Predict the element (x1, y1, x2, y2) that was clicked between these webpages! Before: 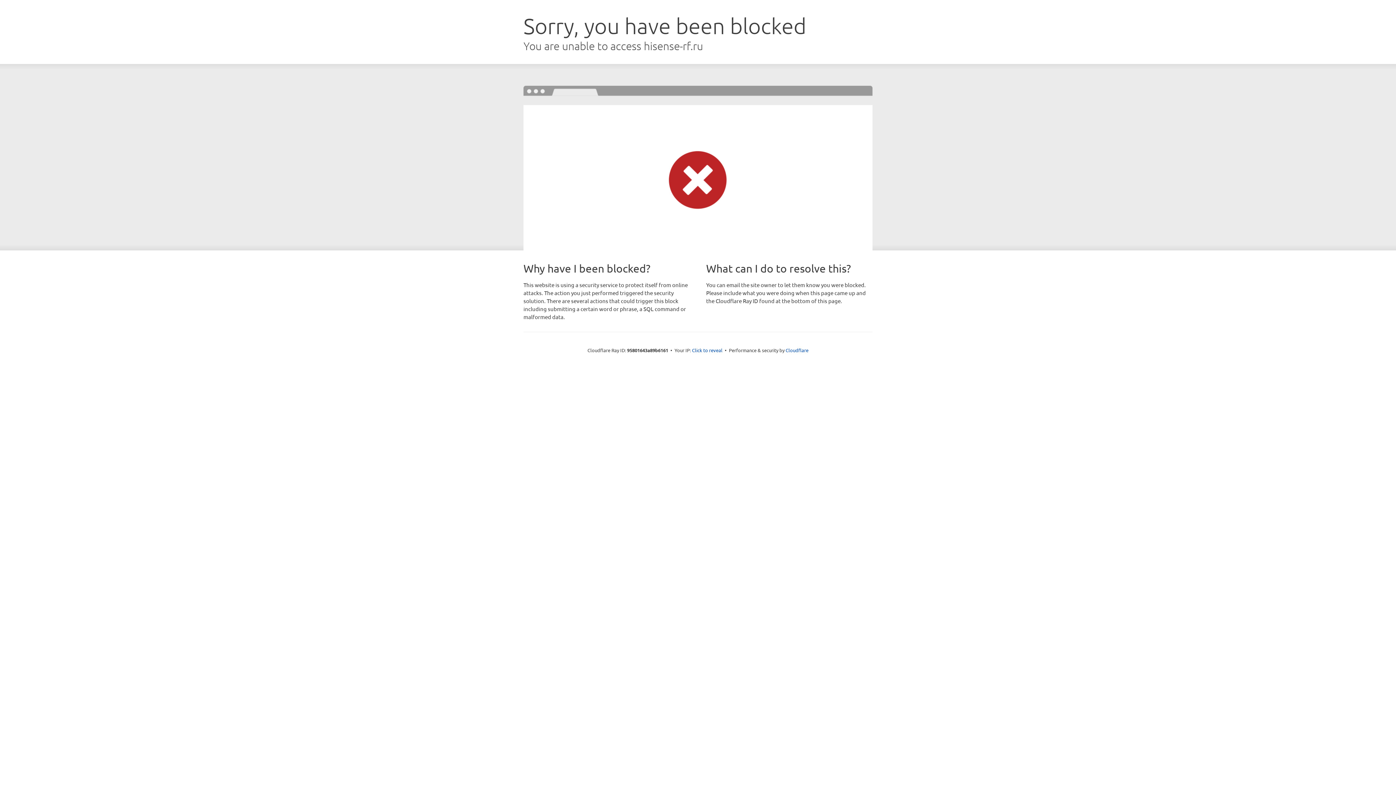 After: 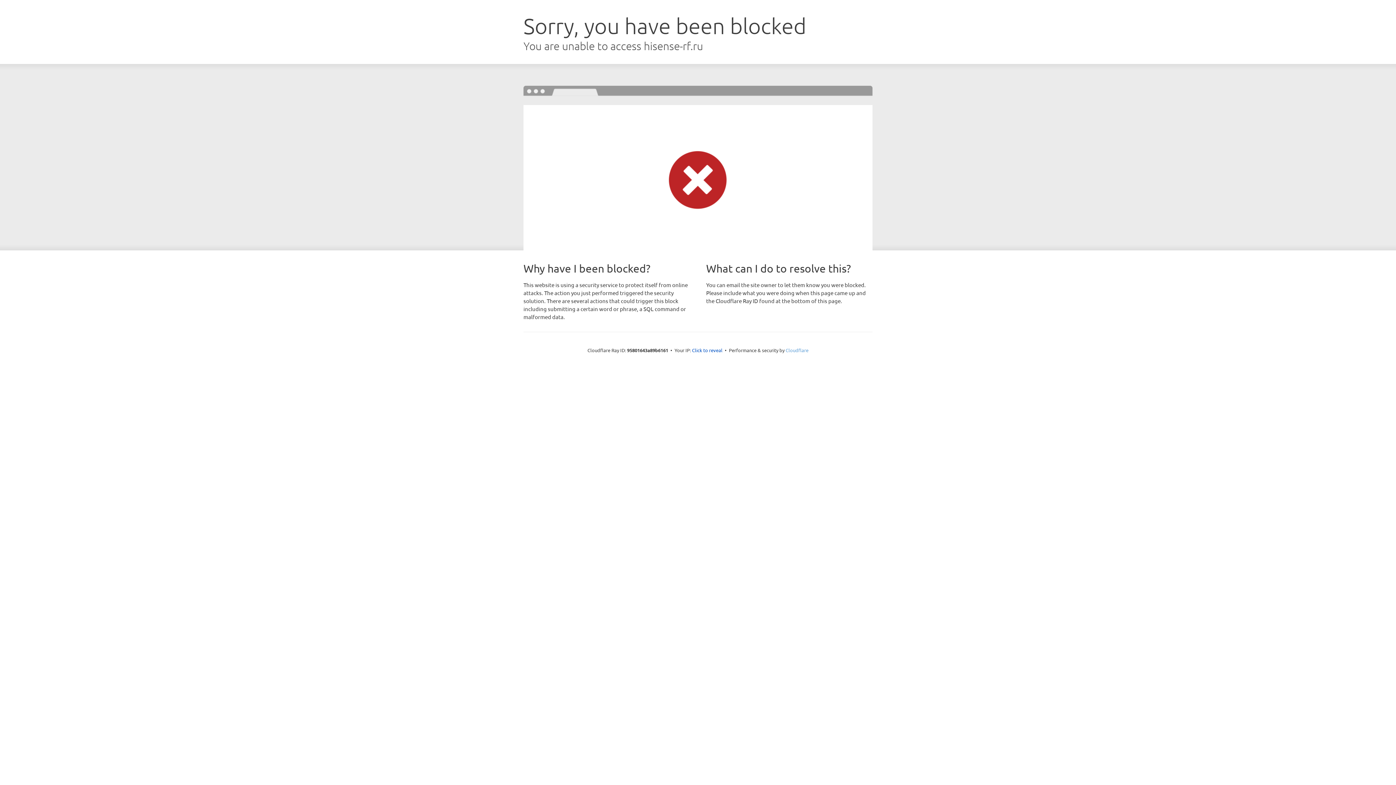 Action: bbox: (785, 347, 808, 353) label: Cloudflare